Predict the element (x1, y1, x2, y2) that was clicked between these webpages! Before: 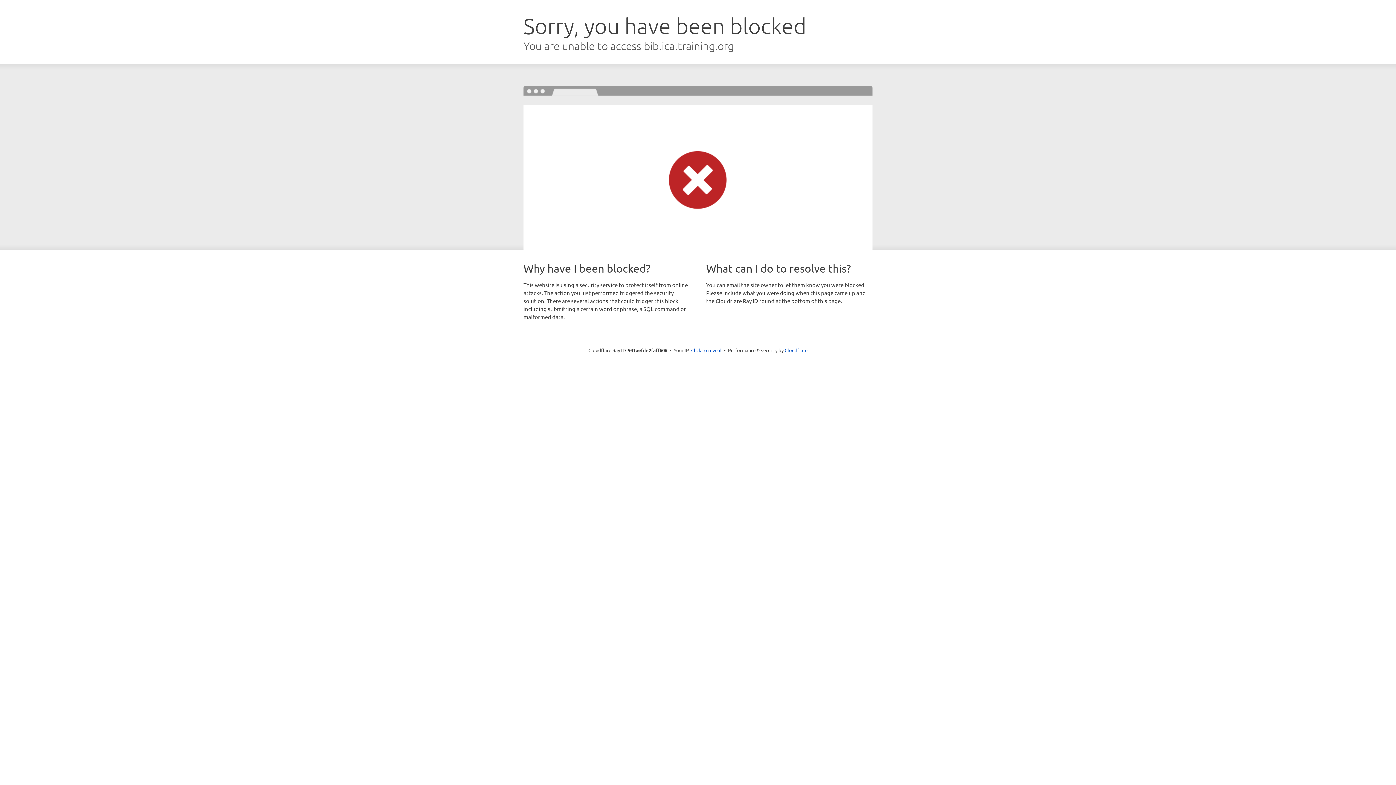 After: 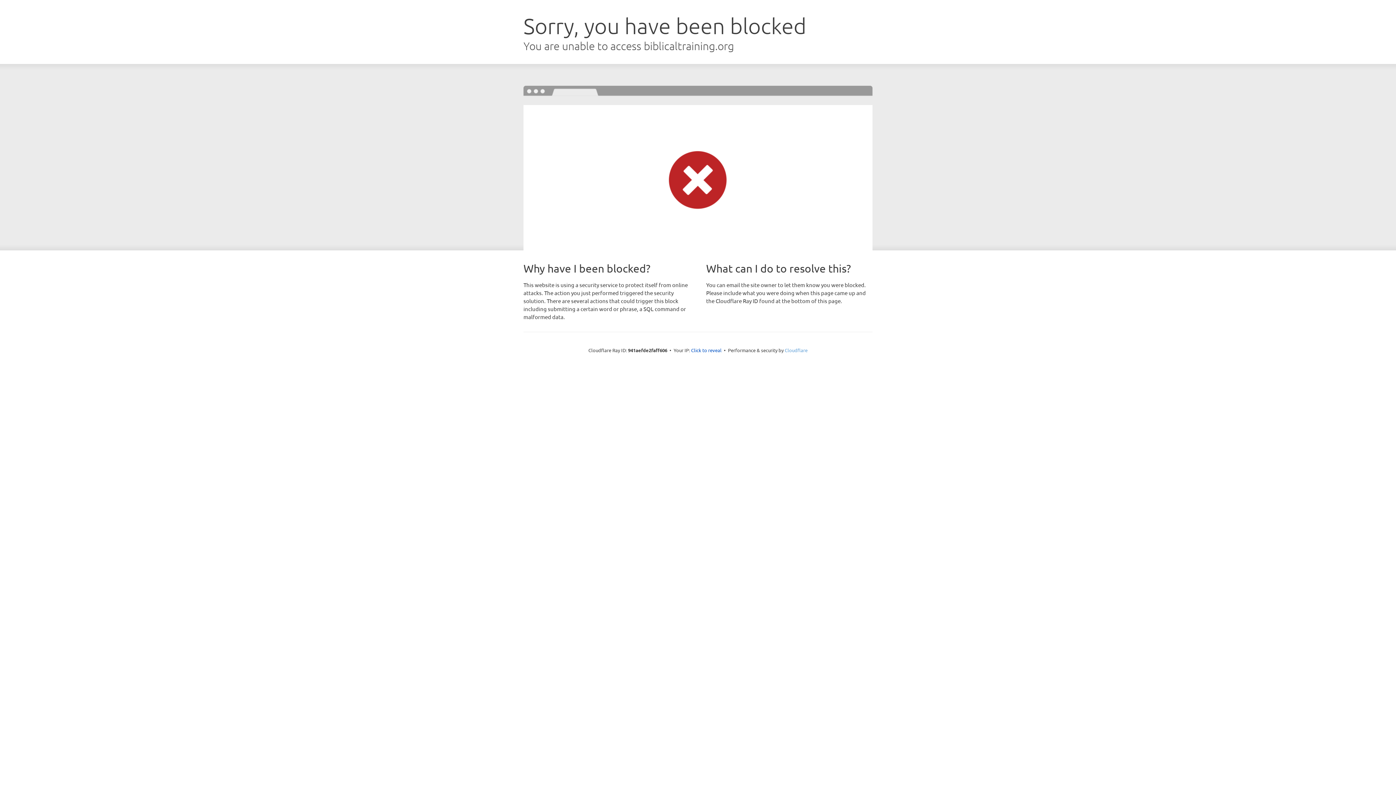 Action: label: Cloudflare bbox: (784, 347, 807, 353)